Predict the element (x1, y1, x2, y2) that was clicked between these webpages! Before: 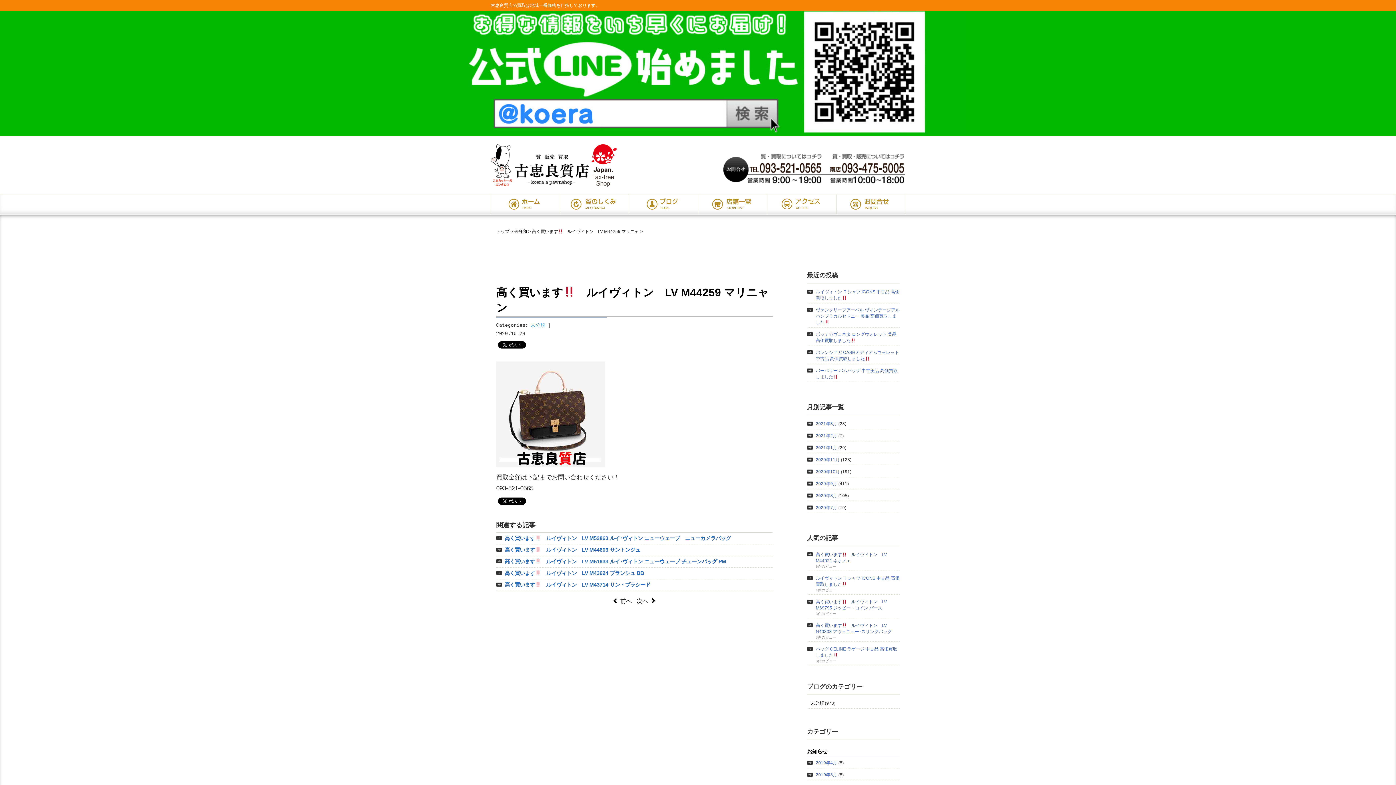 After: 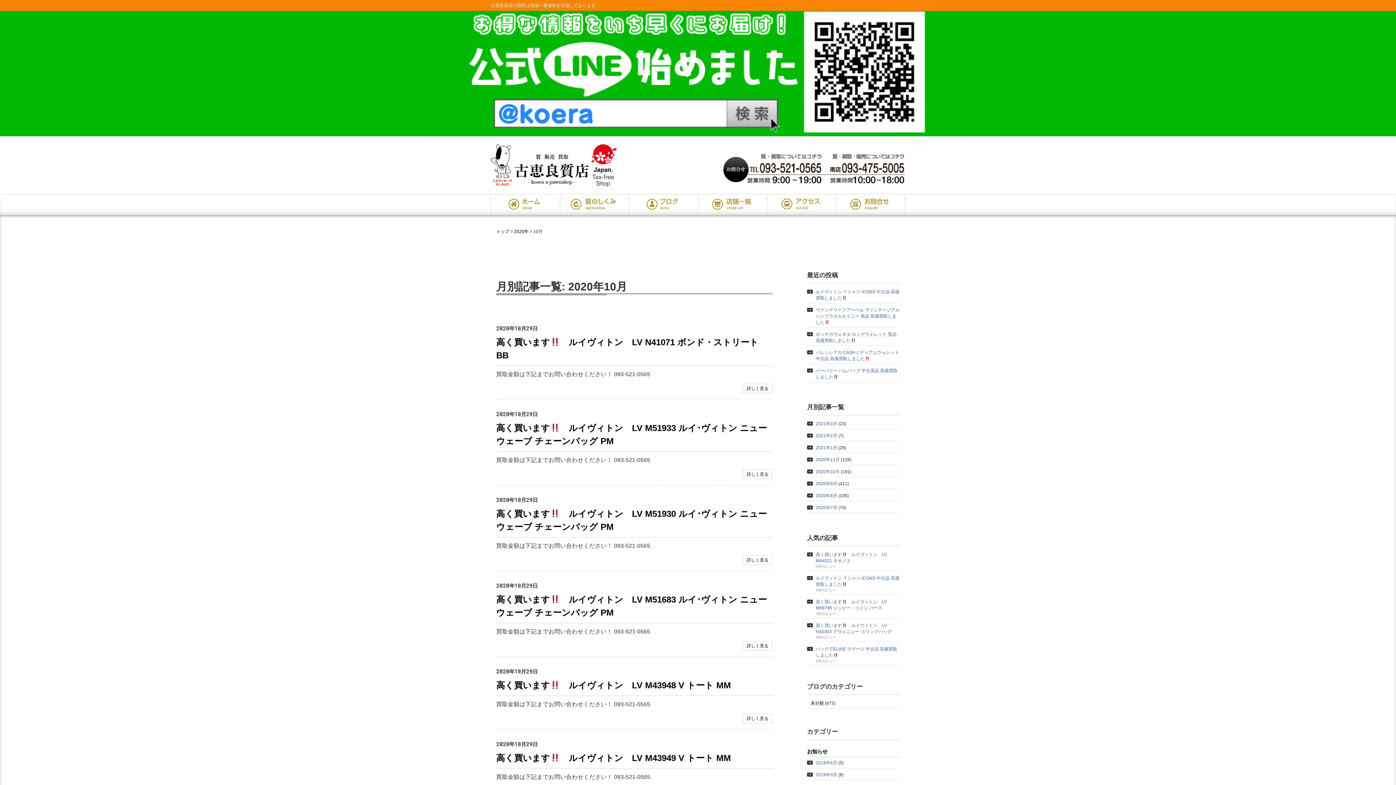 Action: label: 2020年10月 bbox: (816, 469, 840, 474)